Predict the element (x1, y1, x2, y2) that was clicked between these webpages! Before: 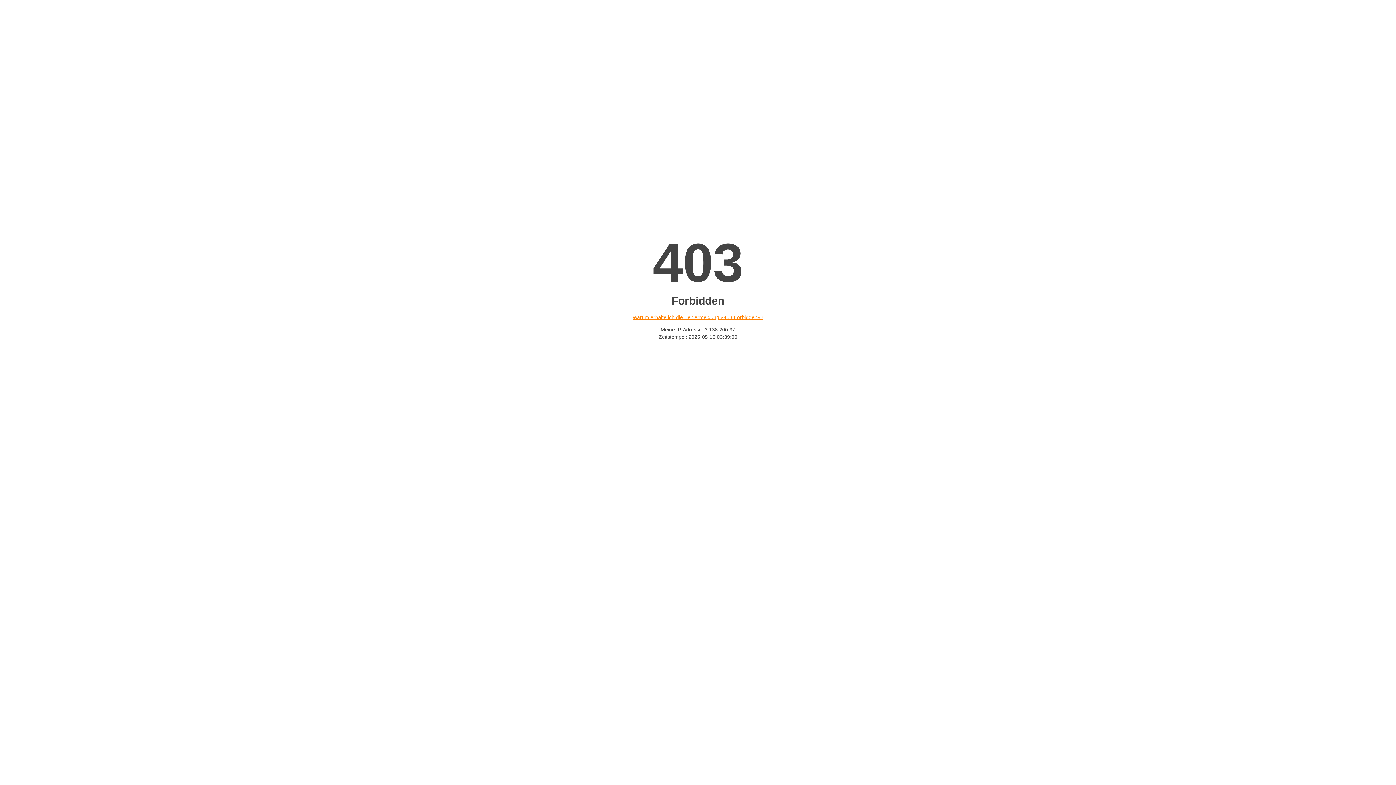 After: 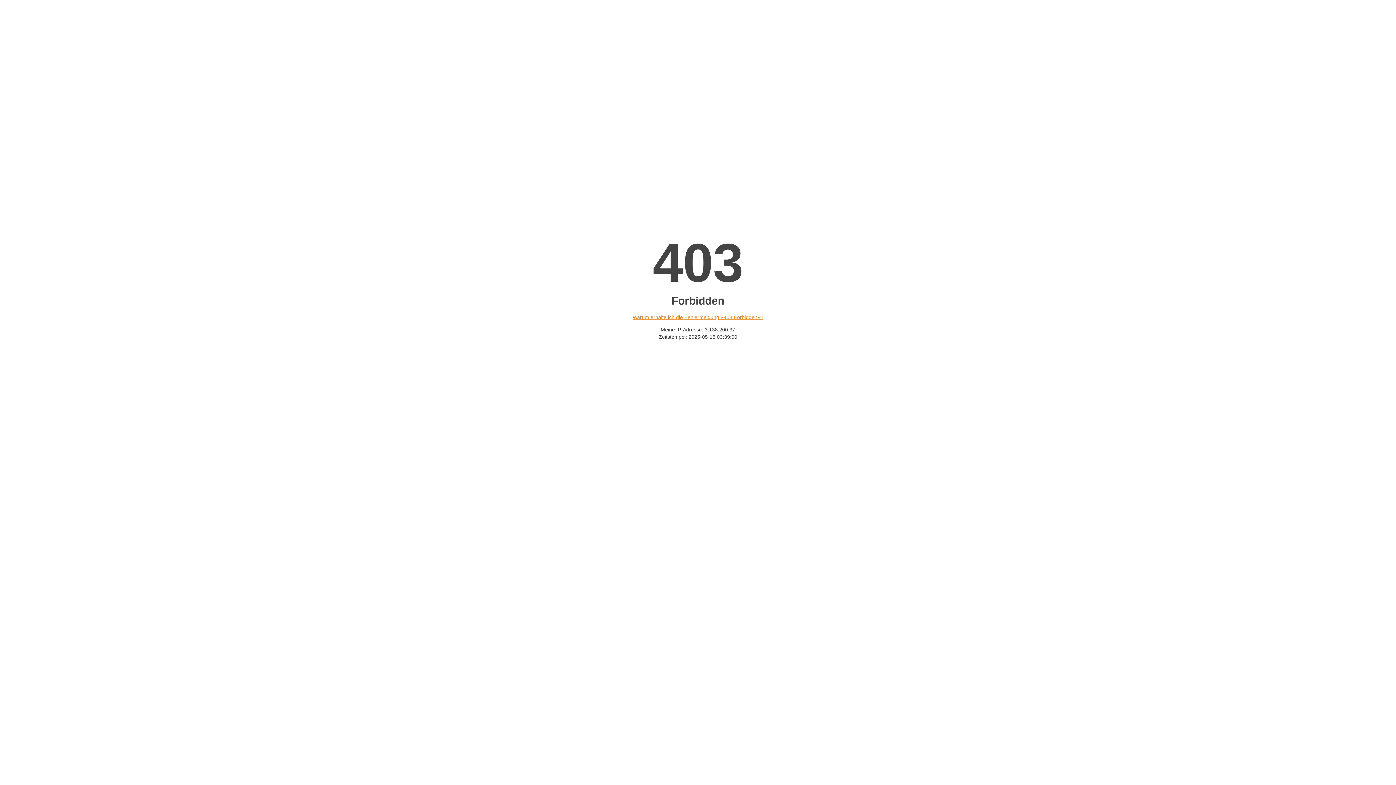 Action: bbox: (632, 314, 763, 320) label: Warum erhalte ich die Fehlermeldung «403 Forbidden»?